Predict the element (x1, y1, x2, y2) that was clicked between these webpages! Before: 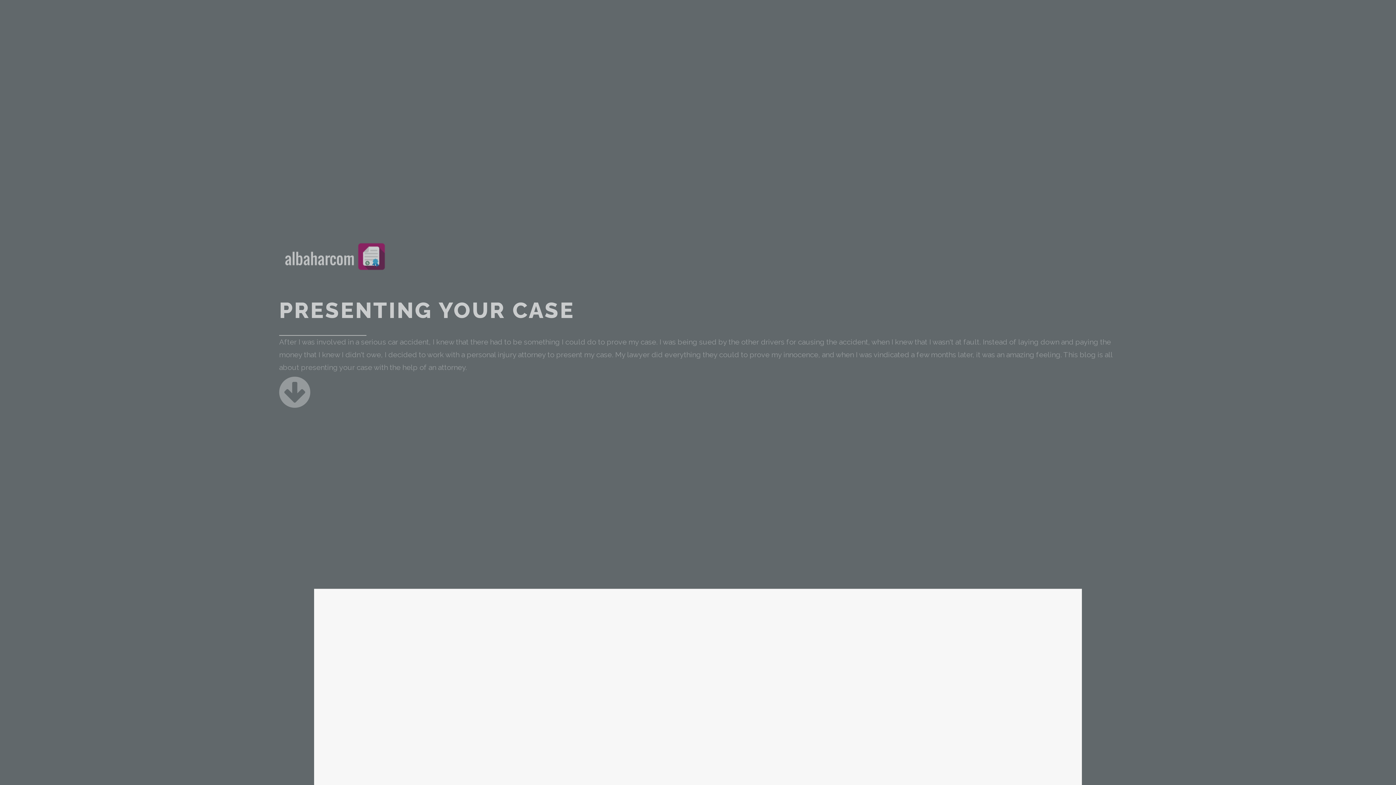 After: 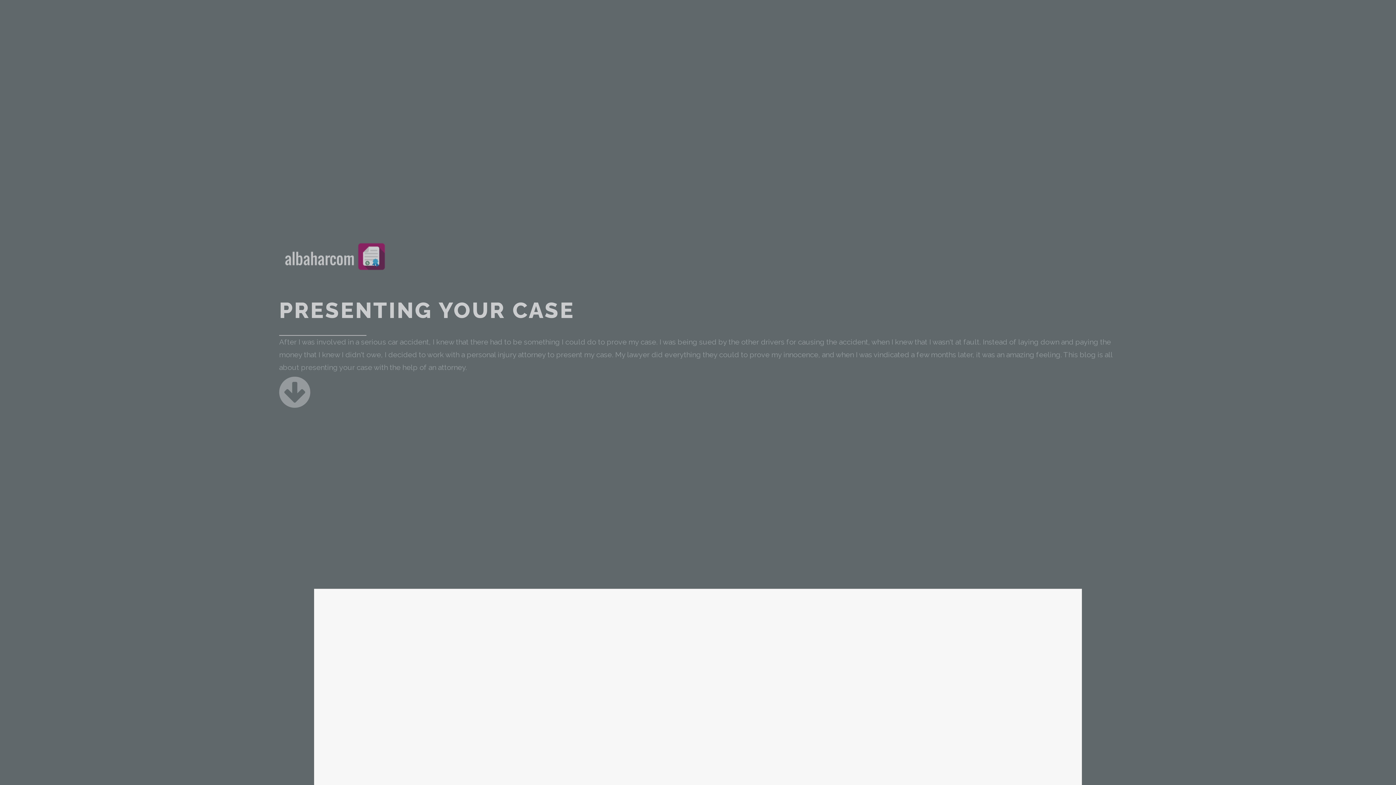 Action: bbox: (279, 268, 388, 276)